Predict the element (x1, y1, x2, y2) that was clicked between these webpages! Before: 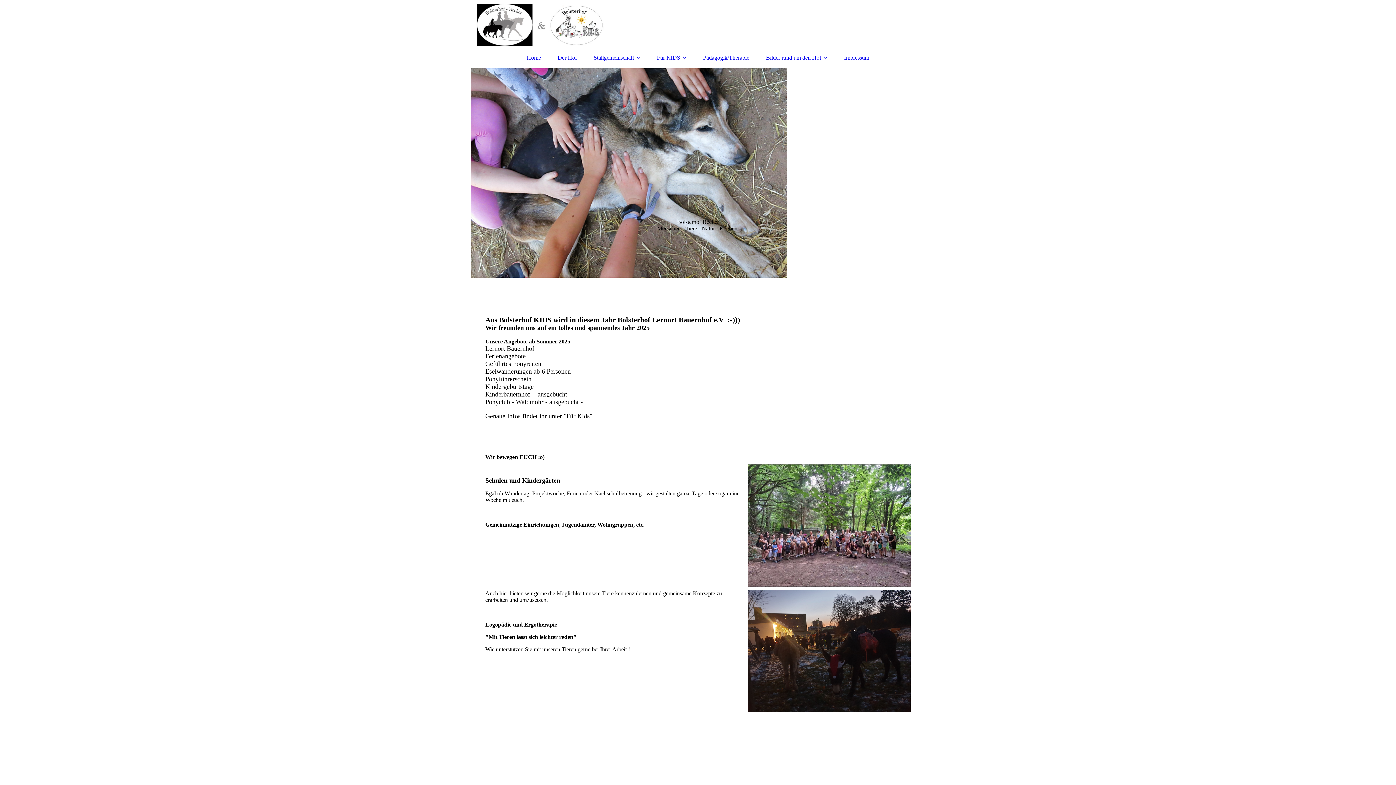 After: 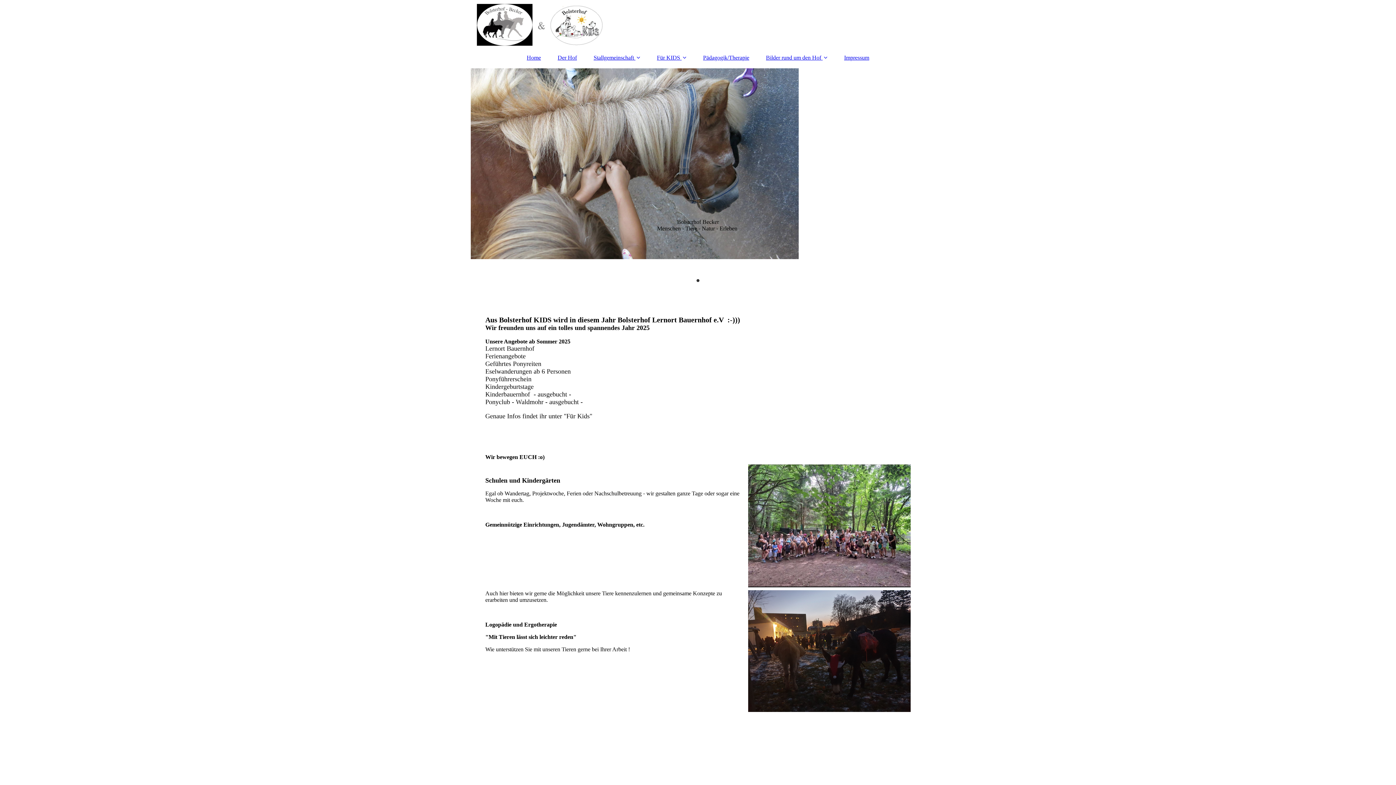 Action: bbox: (696, 278, 700, 282)